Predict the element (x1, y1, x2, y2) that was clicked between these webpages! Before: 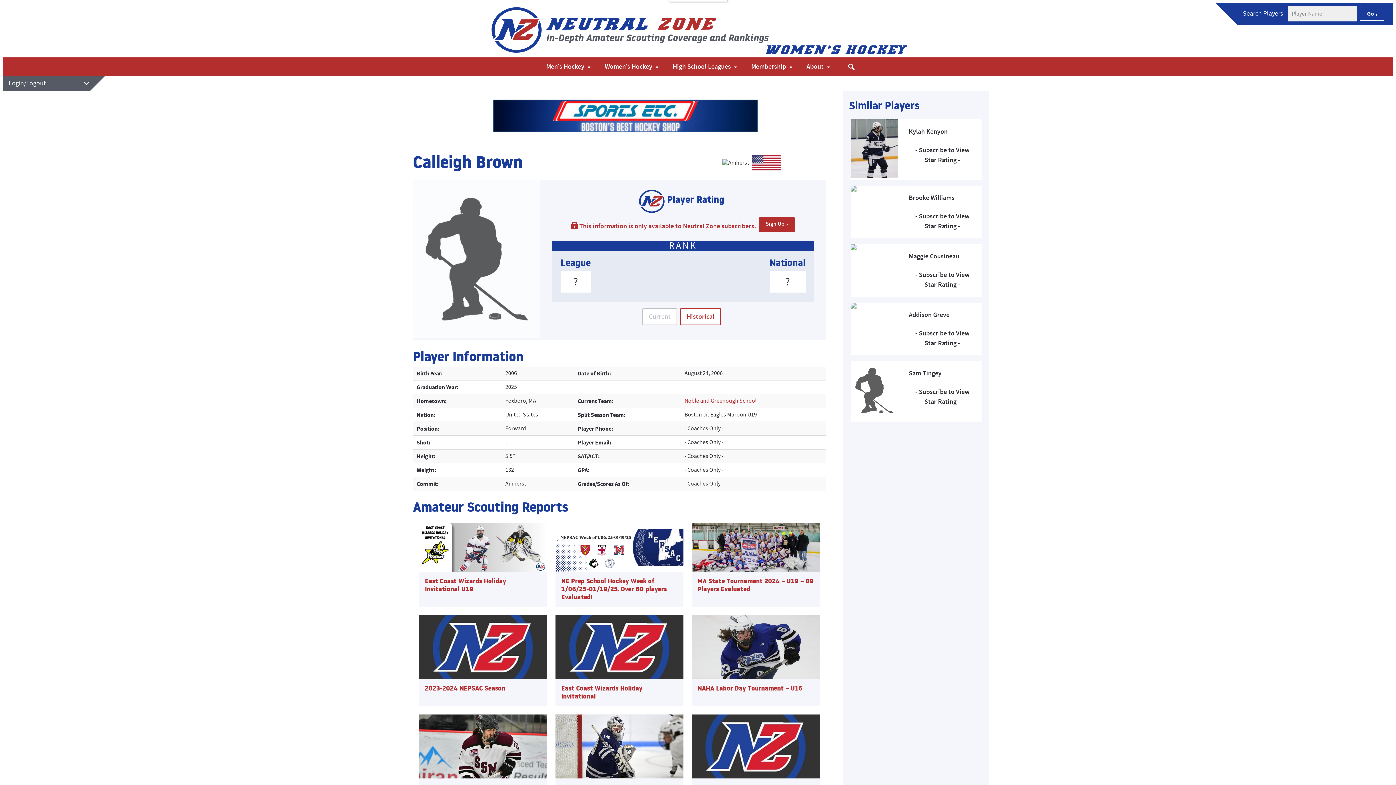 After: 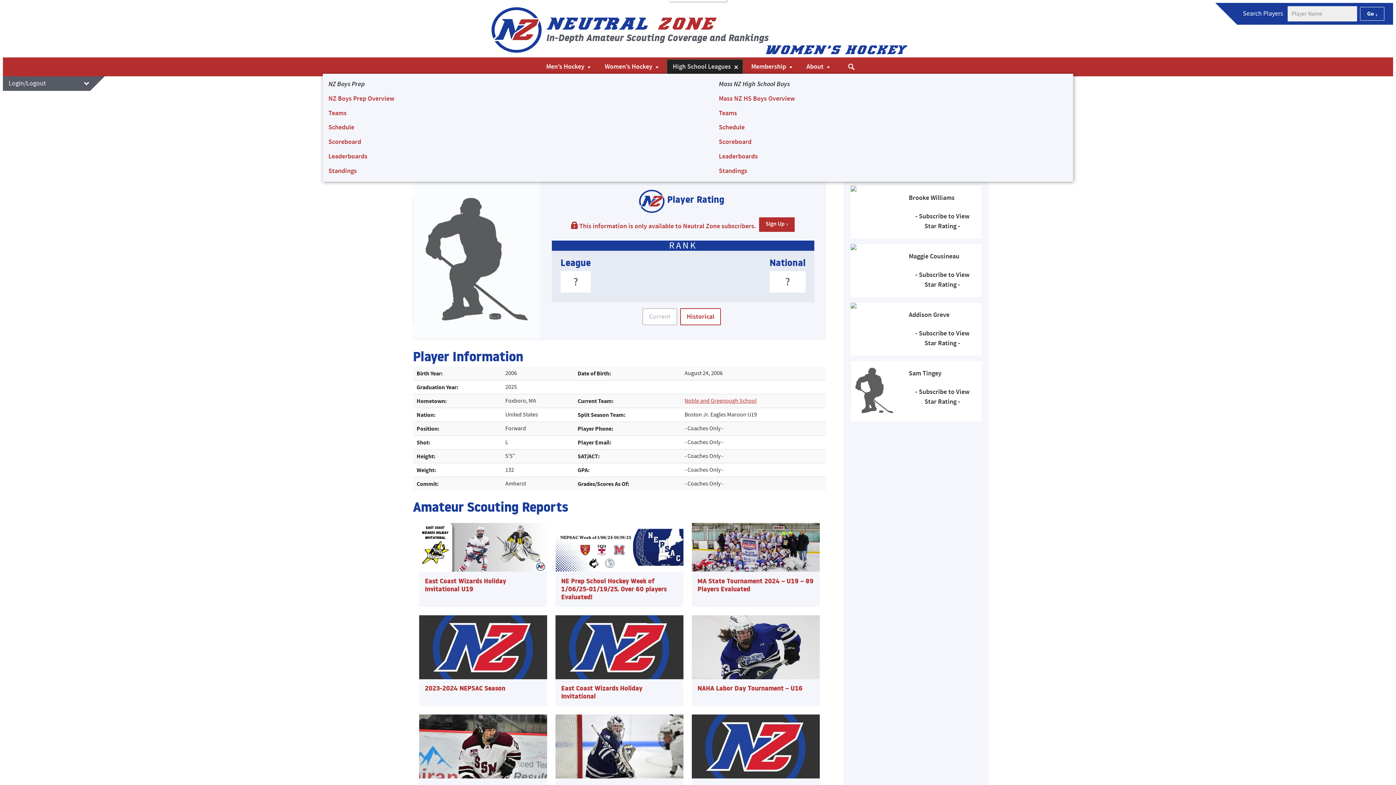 Action: label: High School Leagues bbox: (667, 59, 742, 74)